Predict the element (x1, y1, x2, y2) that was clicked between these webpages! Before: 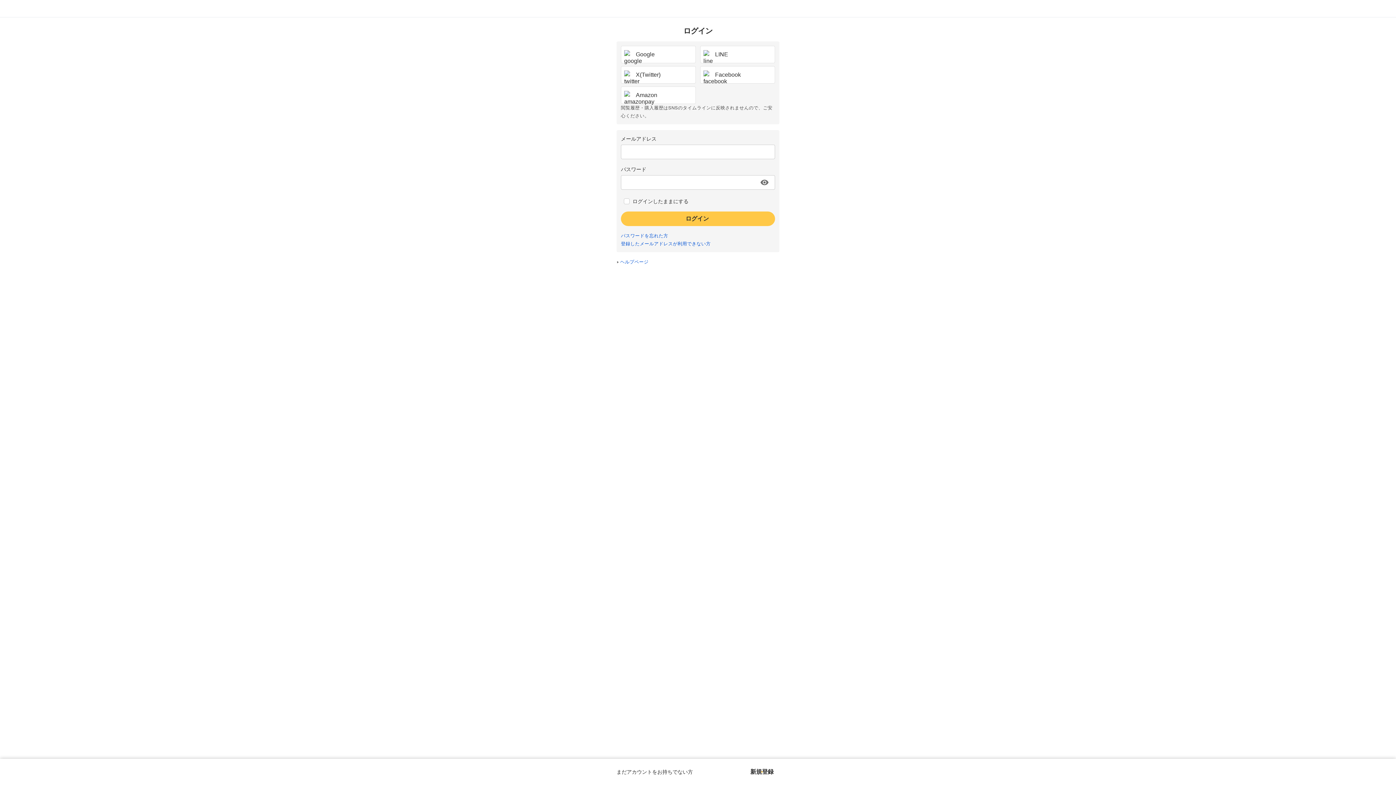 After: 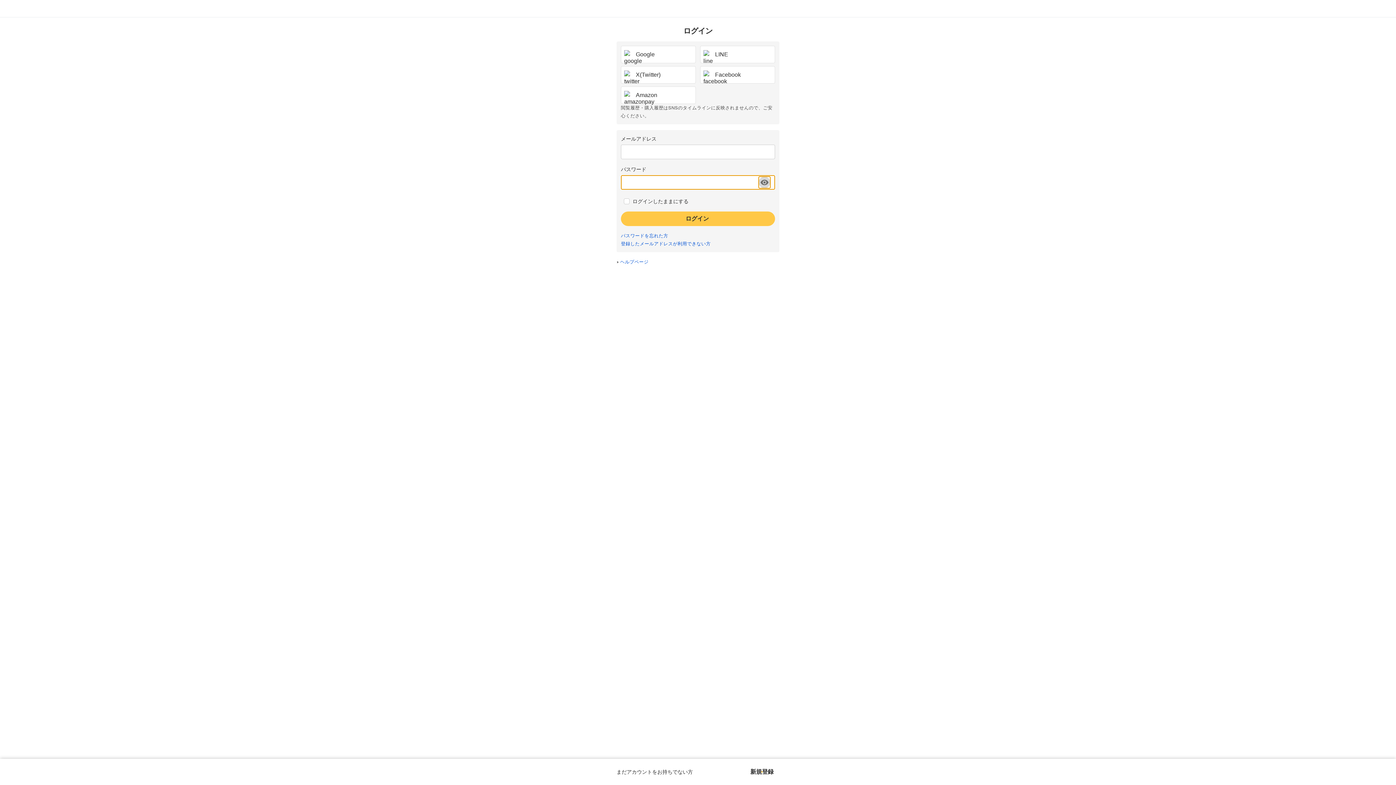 Action: bbox: (758, 176, 770, 188) label: パスワードを表示する